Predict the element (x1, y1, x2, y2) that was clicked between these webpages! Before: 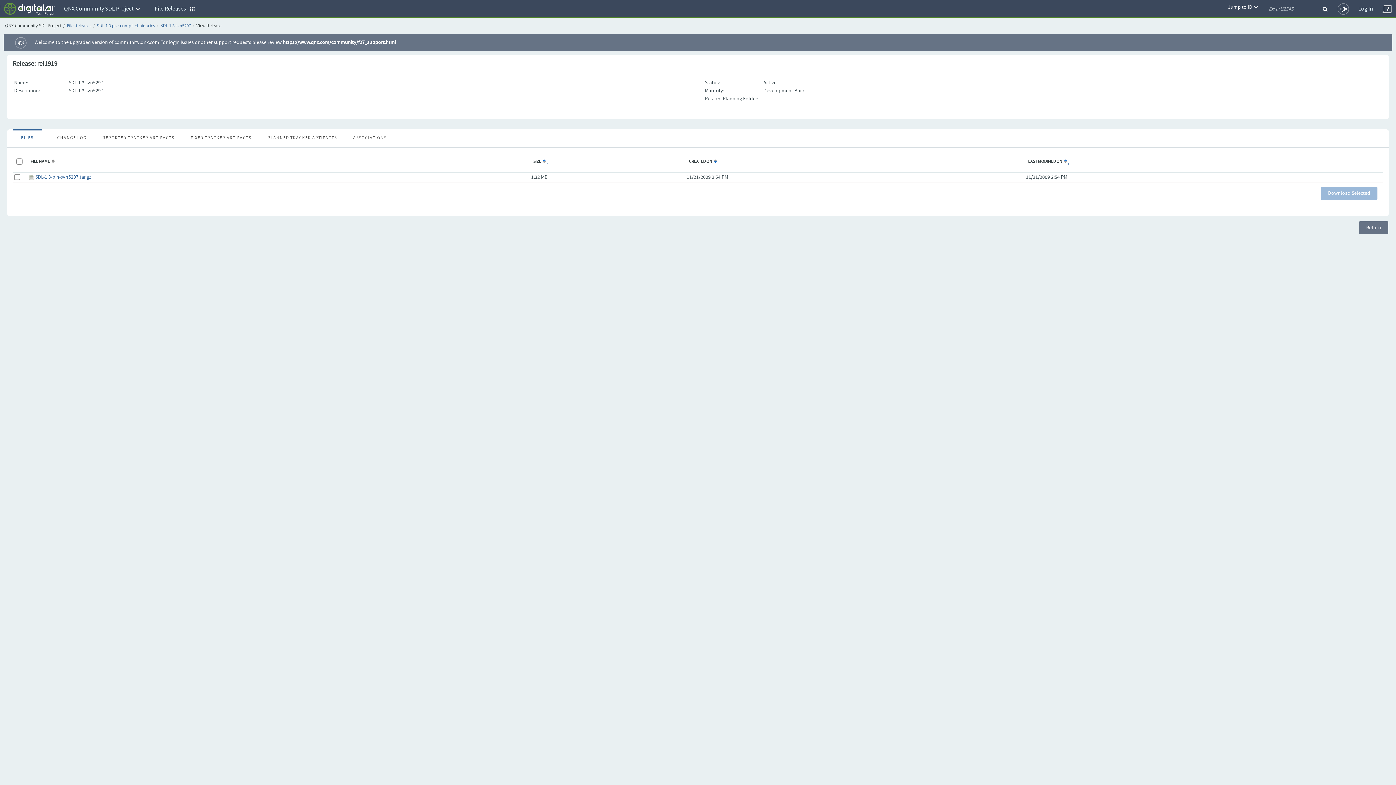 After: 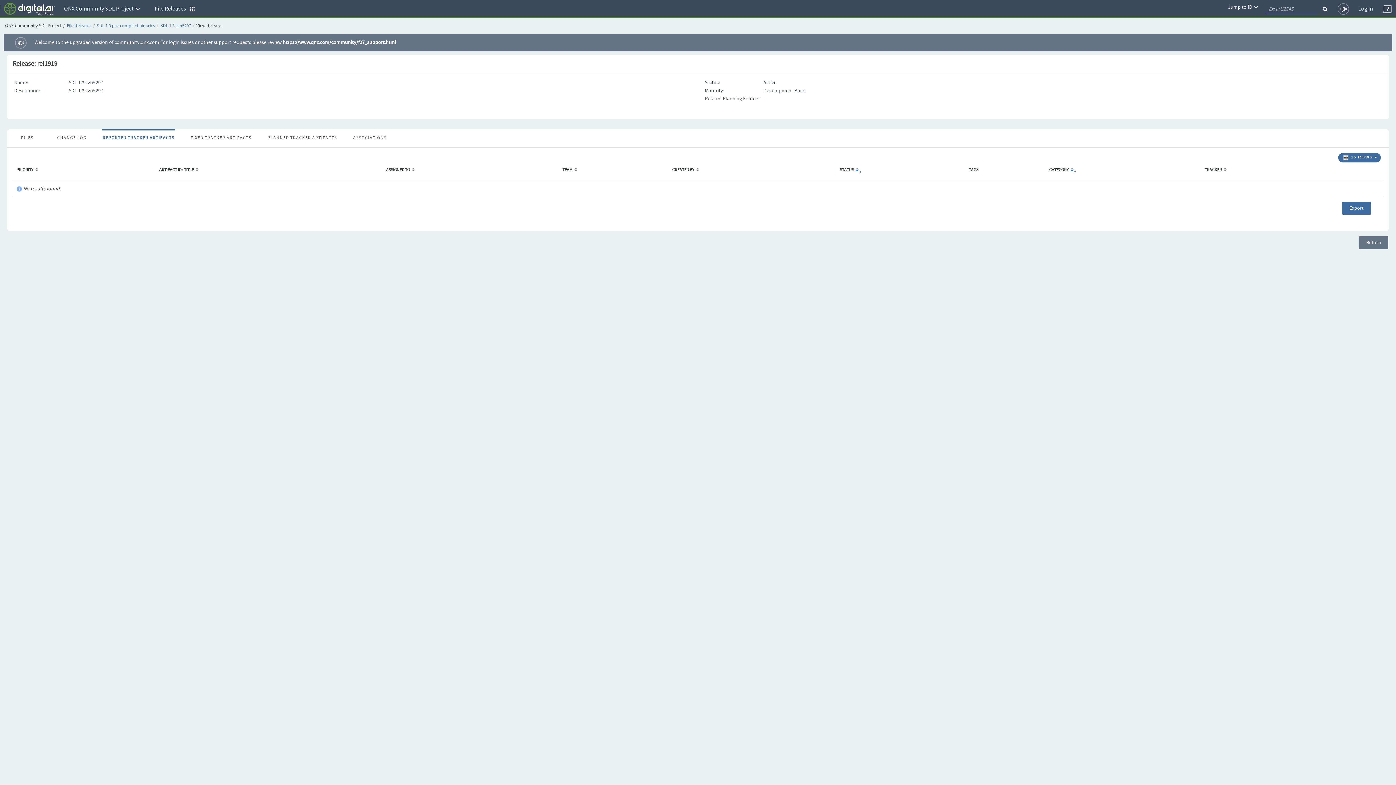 Action: bbox: (101, 129, 175, 144) label: REPORTED TRACKER ARTIFACTS